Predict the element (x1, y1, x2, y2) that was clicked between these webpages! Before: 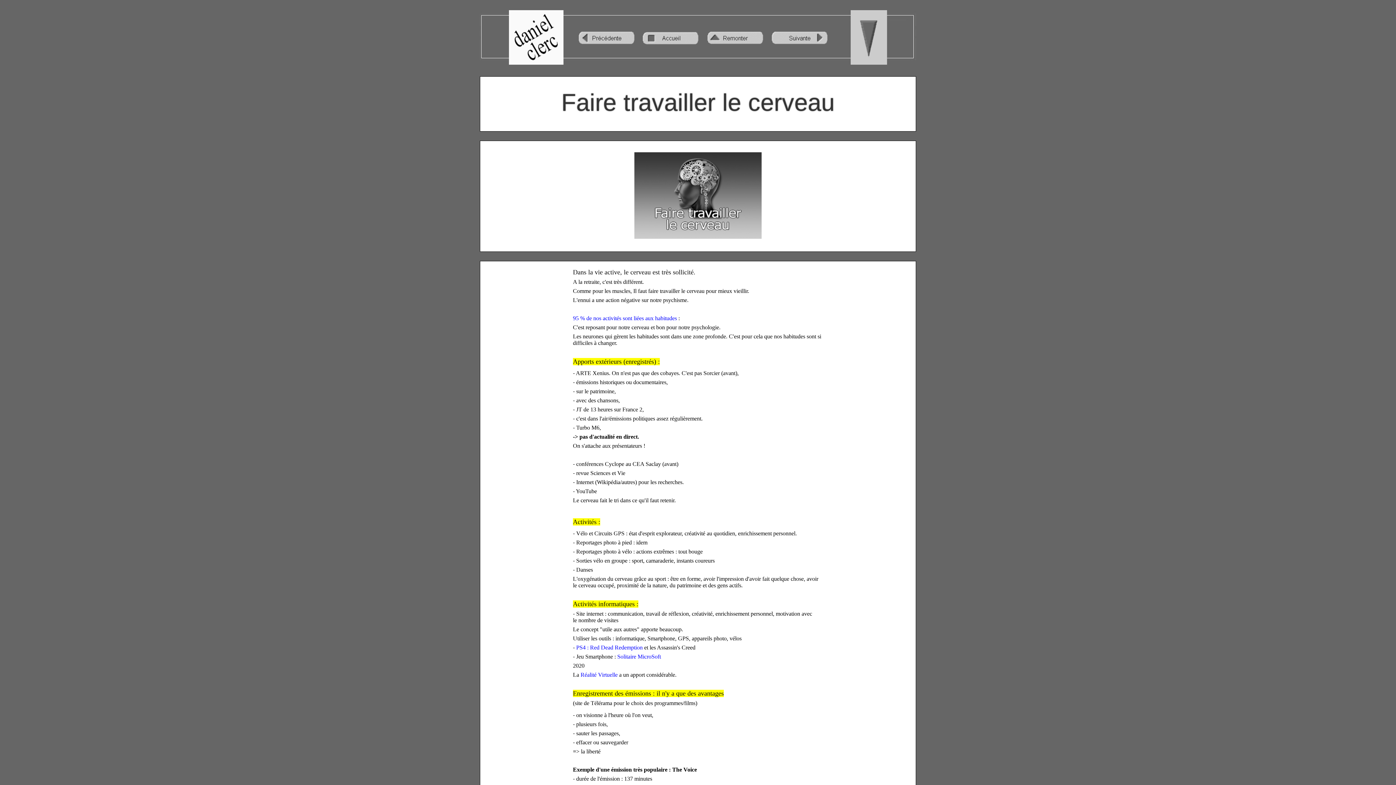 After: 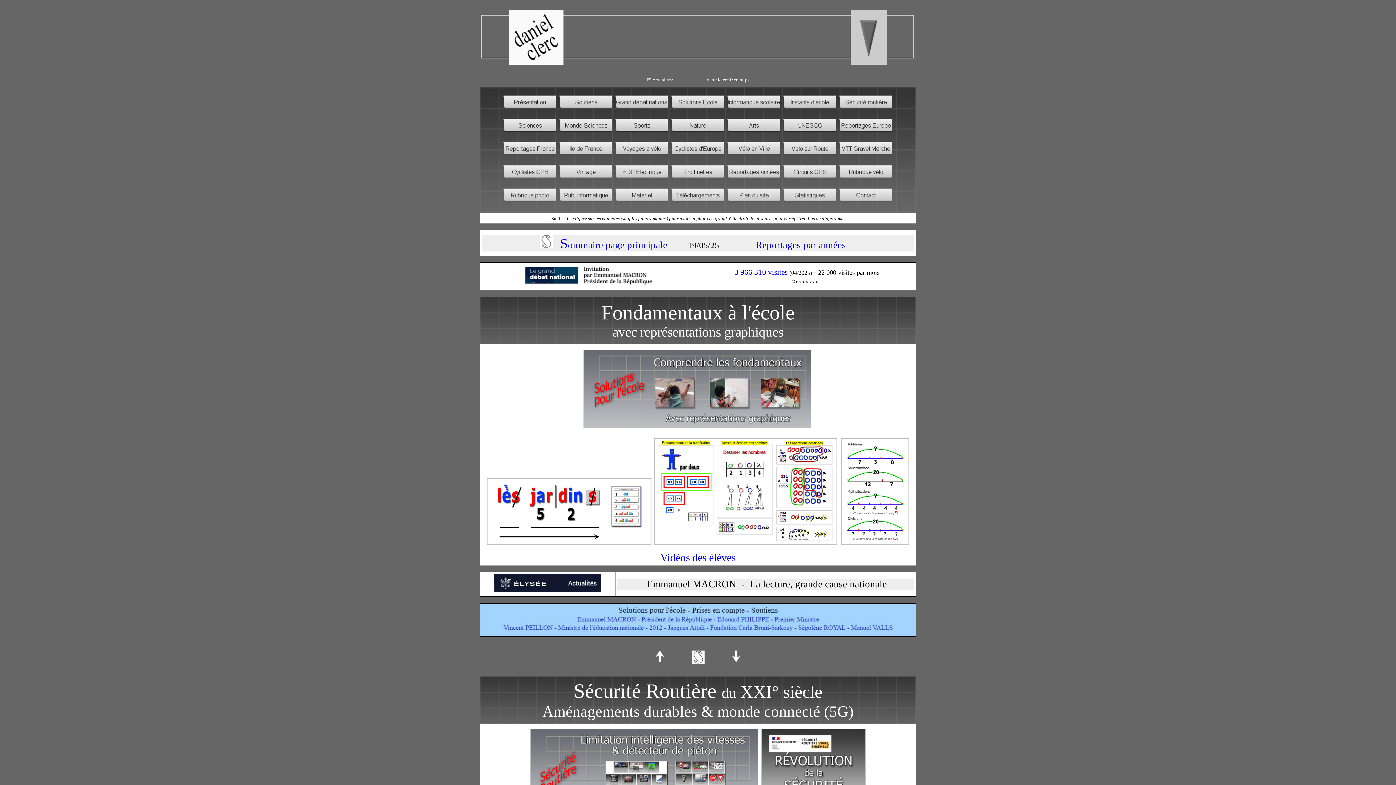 Action: bbox: (509, 59, 563, 65)